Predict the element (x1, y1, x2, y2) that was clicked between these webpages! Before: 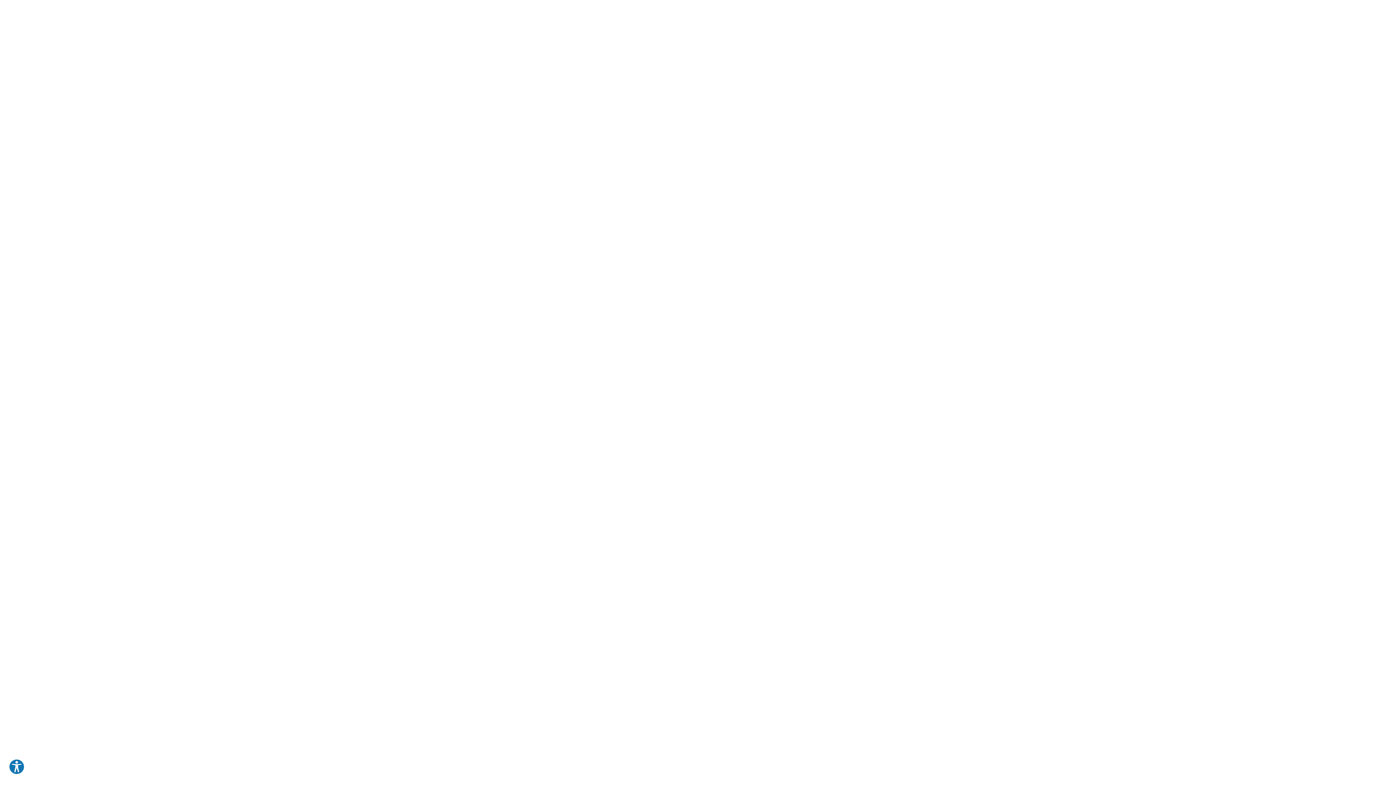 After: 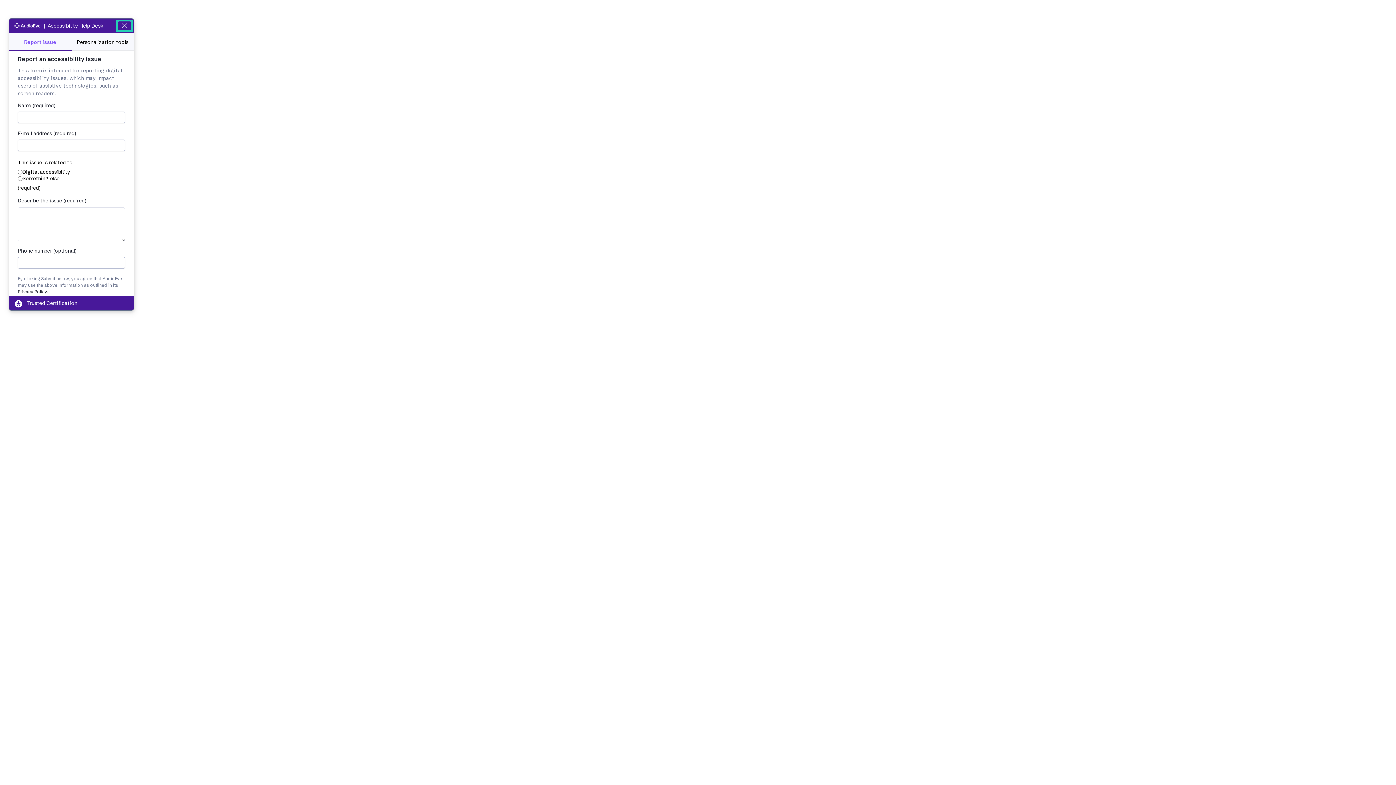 Action: bbox: (8, 759, 24, 775) label: Explore your accessibility options